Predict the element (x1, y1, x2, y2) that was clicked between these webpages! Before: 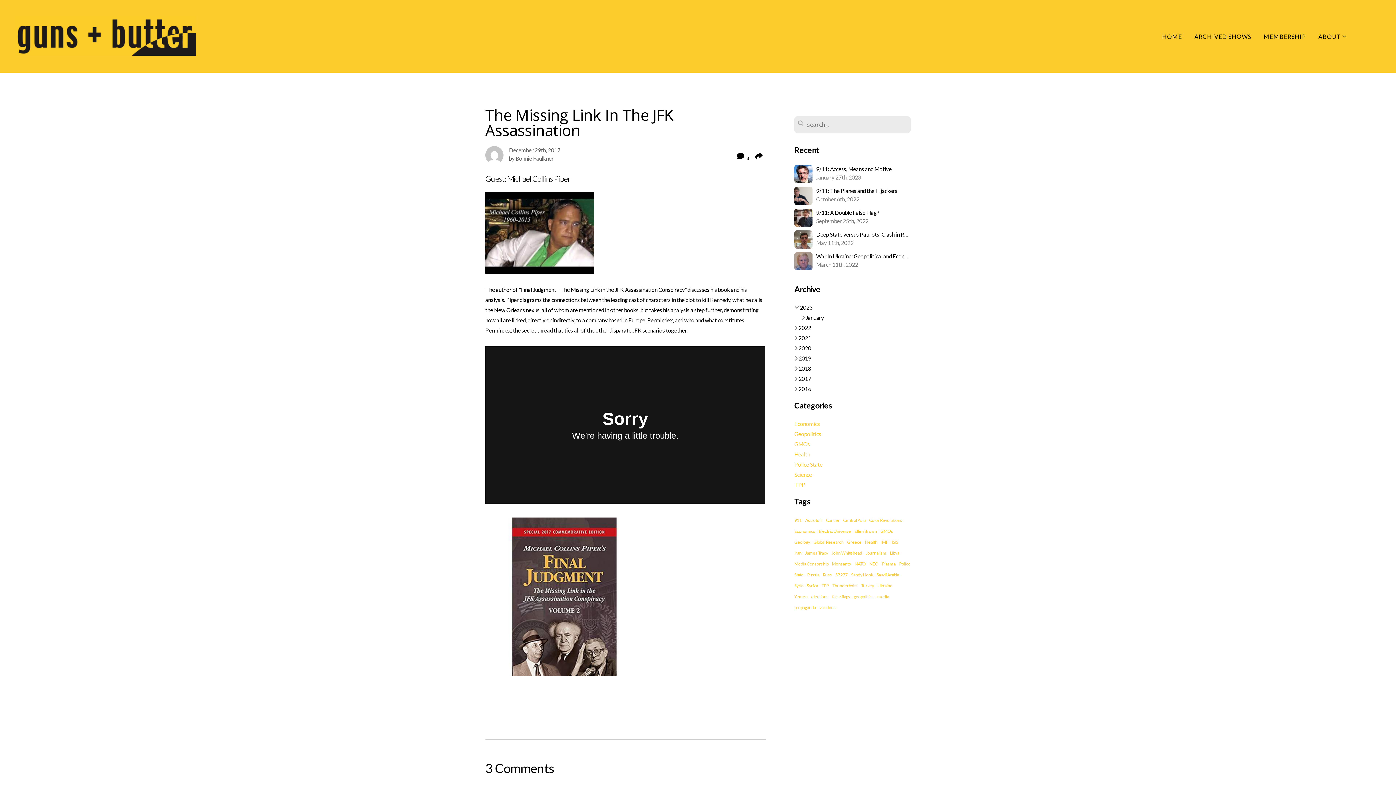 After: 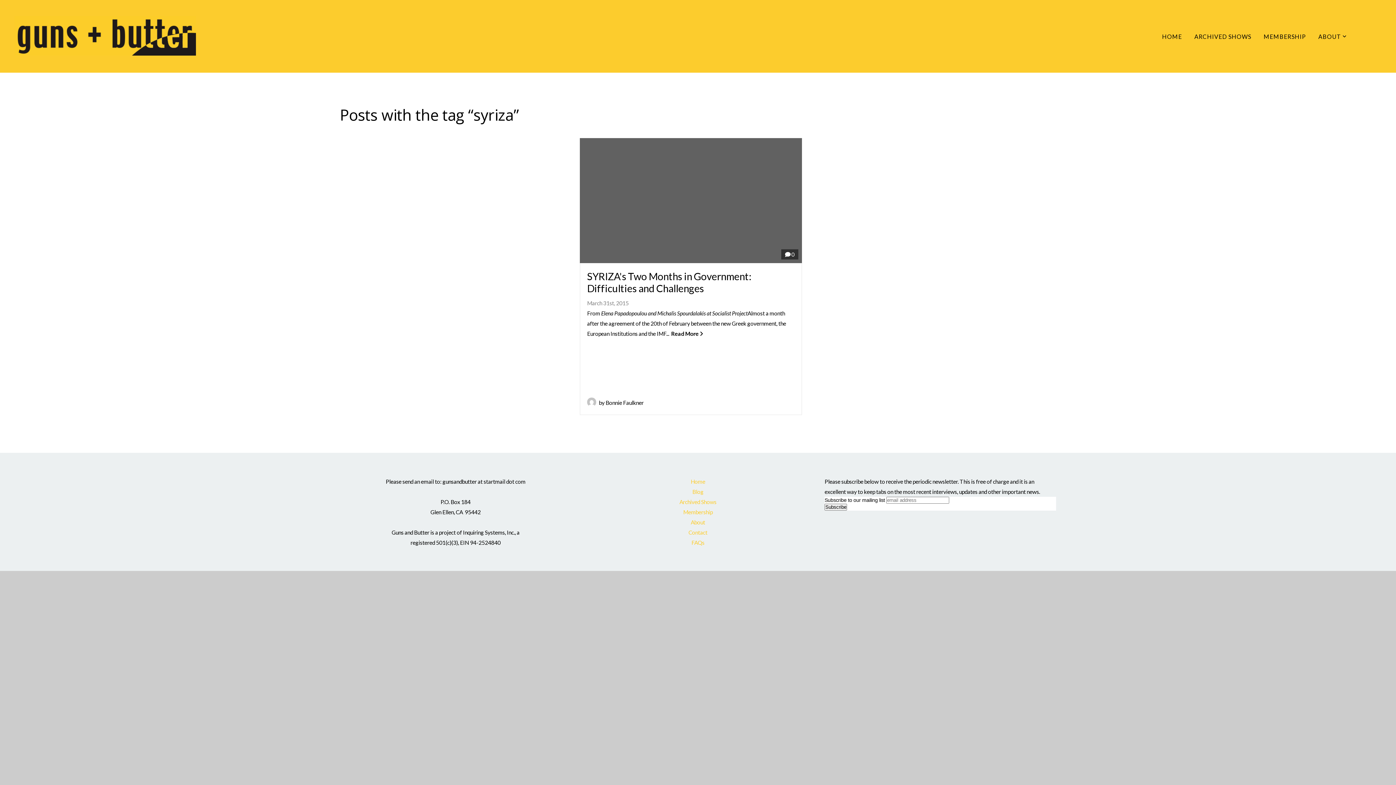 Action: bbox: (807, 583, 818, 588) label: Syriza